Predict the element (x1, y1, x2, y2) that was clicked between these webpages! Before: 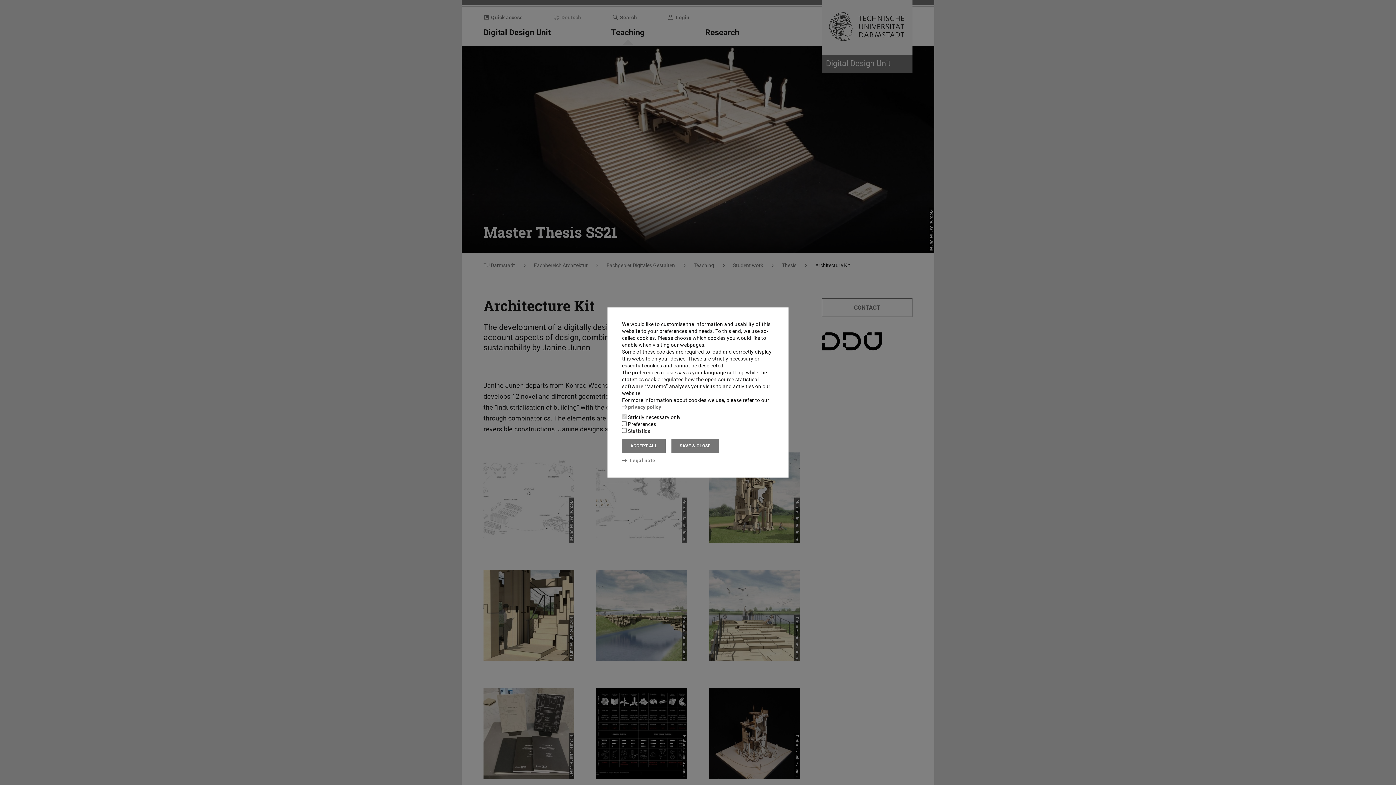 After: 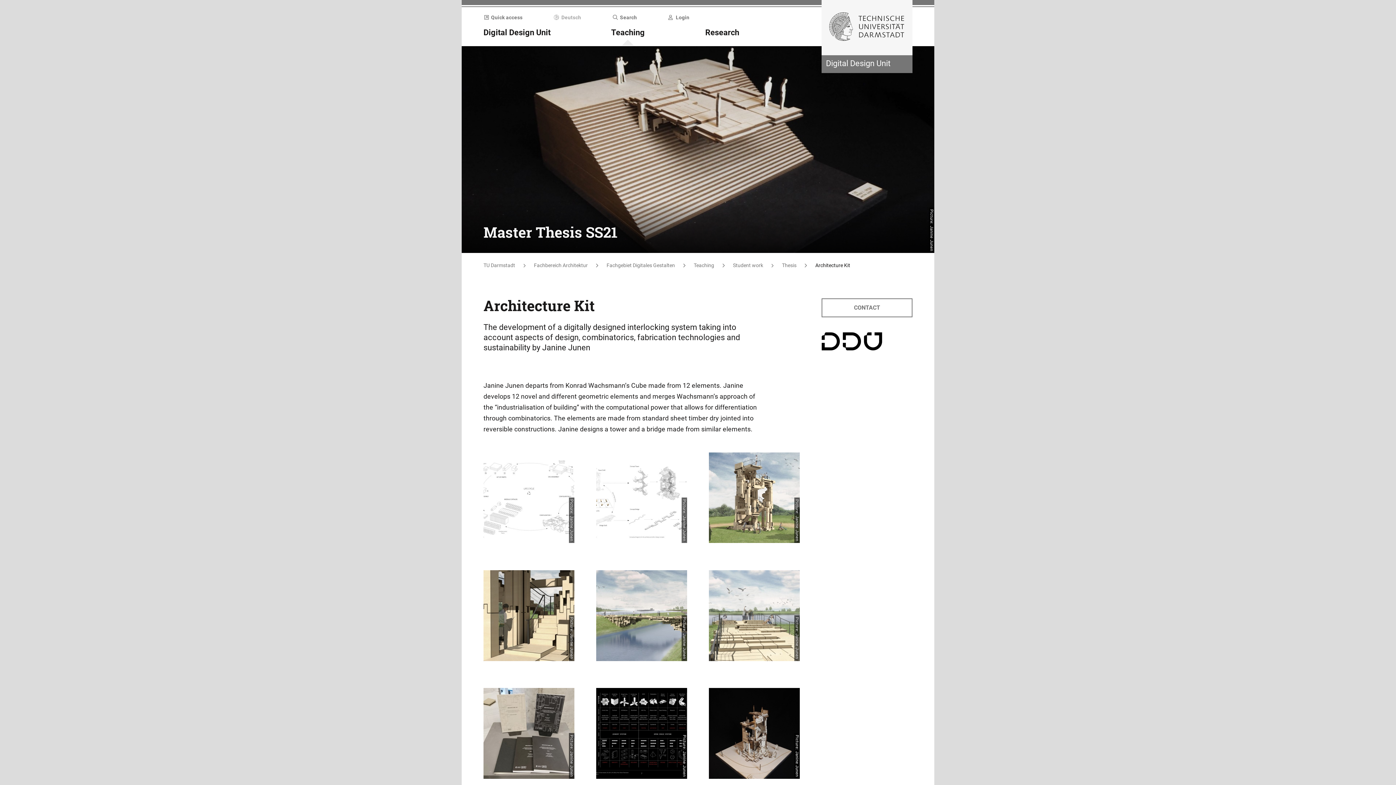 Action: bbox: (671, 439, 719, 453) label: SAVE & CLOSE